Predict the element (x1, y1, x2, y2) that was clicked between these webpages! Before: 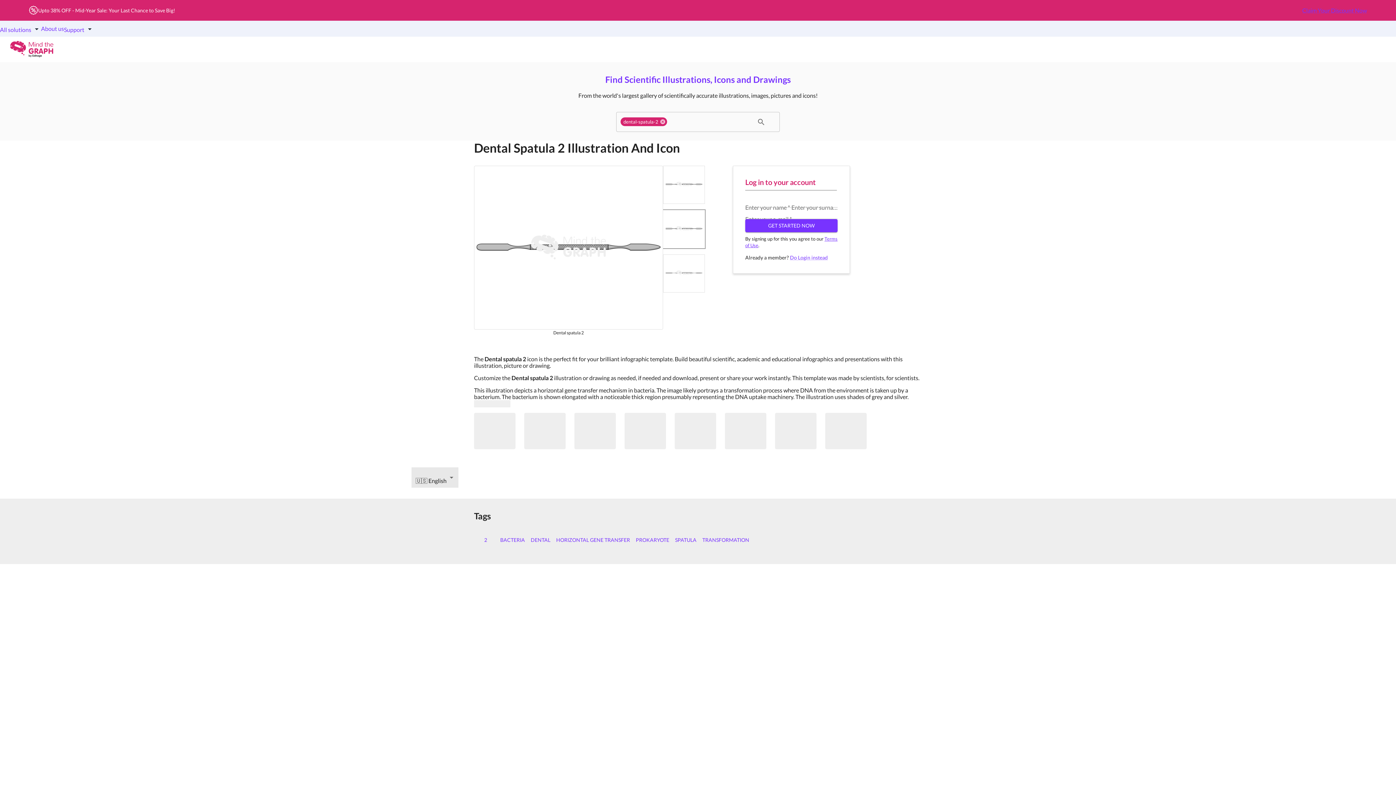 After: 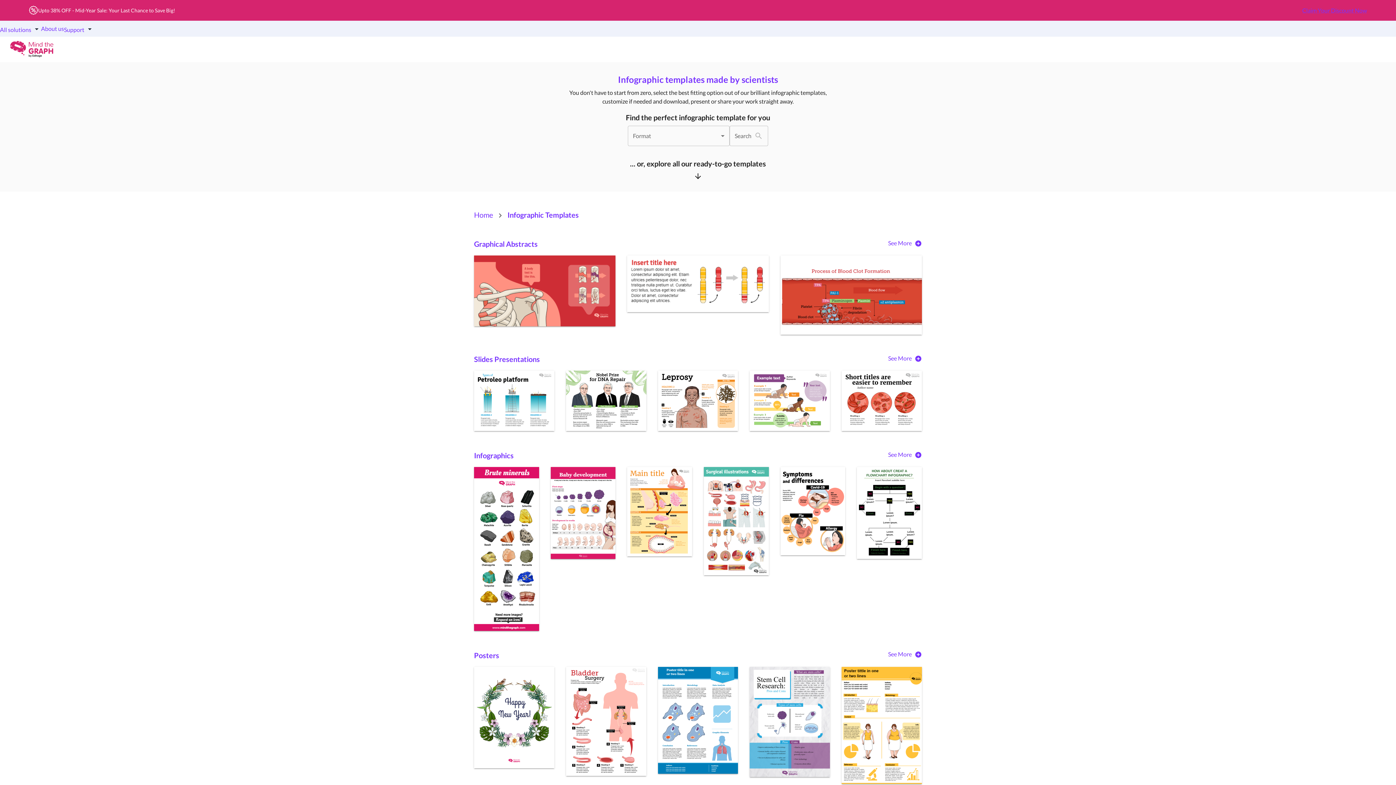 Action: label: Infographic Templates bbox: (1144, 45, 1201, 52)